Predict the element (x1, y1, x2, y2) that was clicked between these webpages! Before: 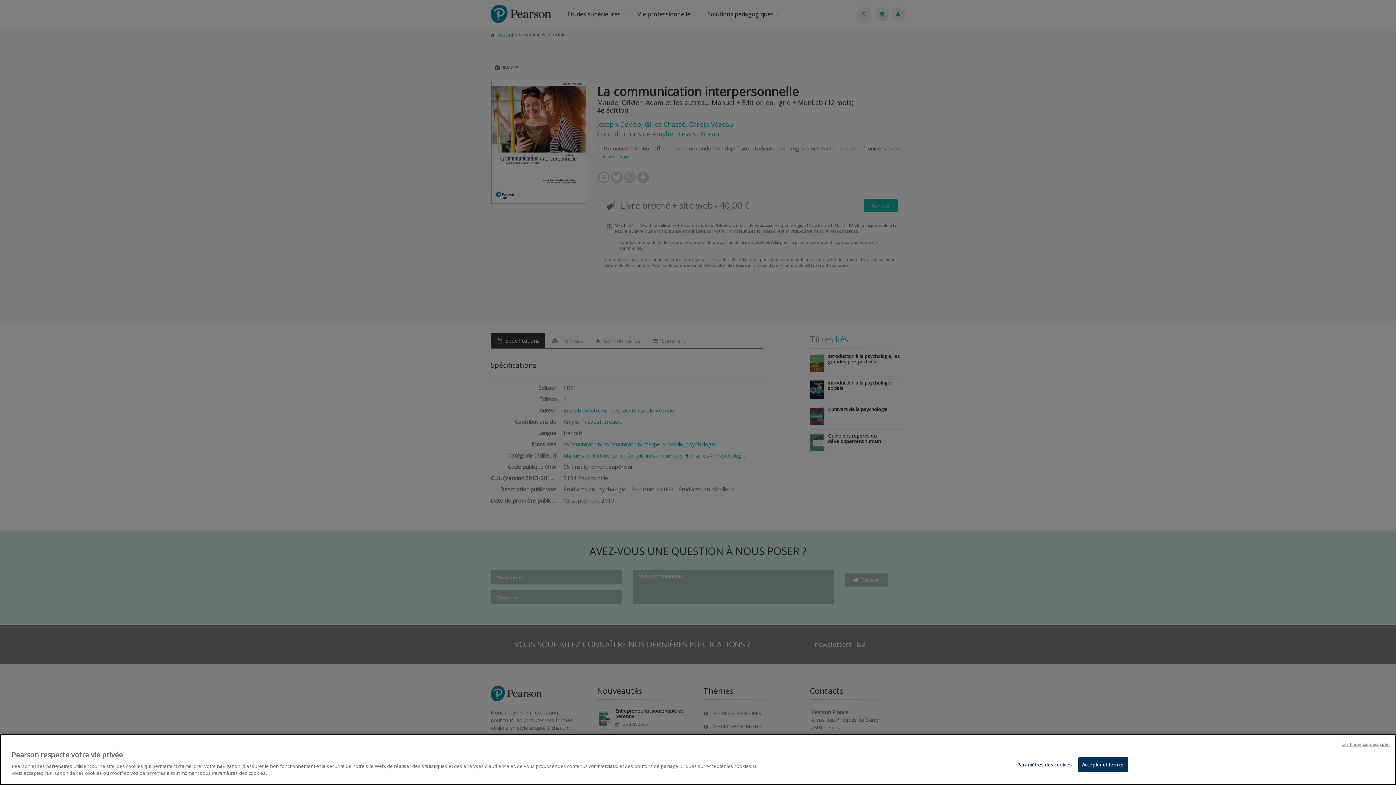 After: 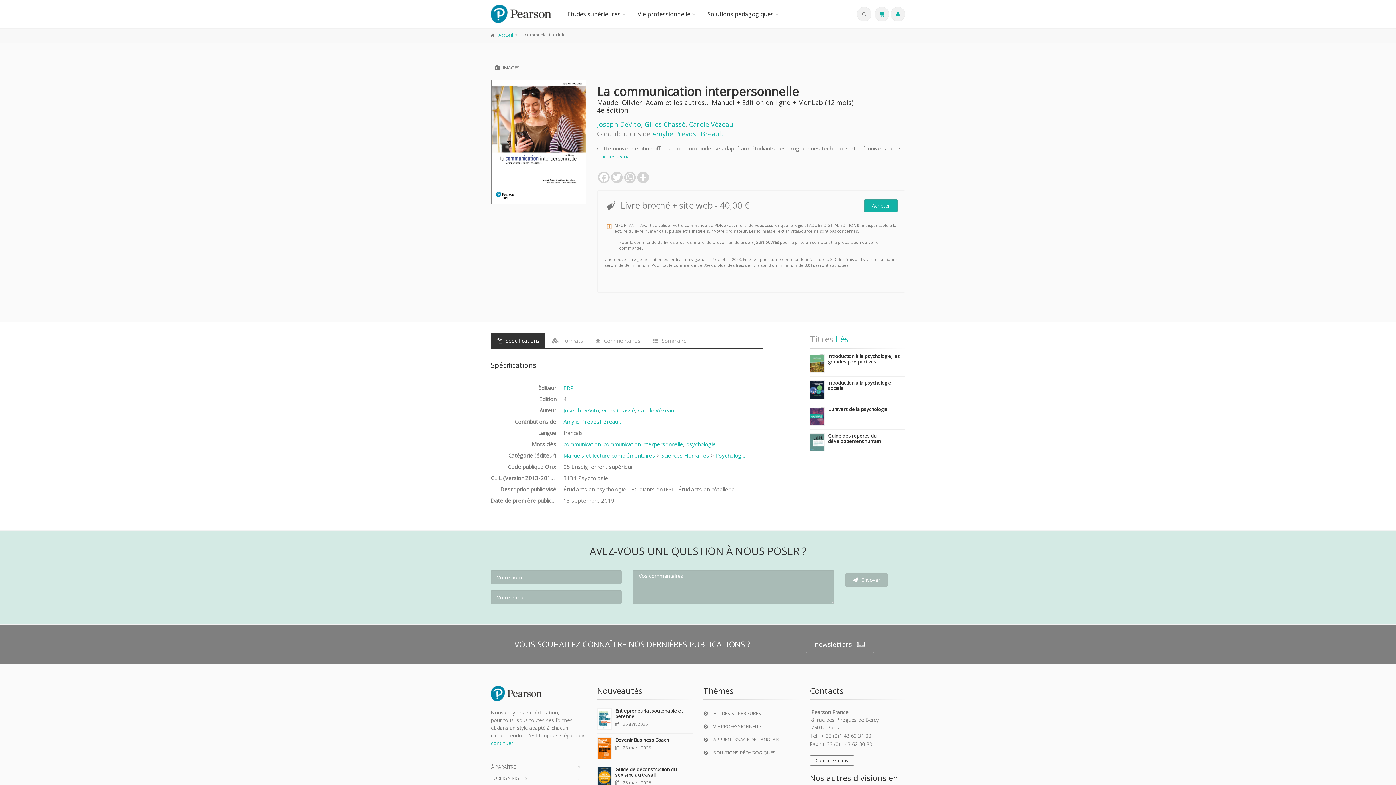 Action: label: Continuer sans accepter bbox: (1341, 741, 1390, 747)